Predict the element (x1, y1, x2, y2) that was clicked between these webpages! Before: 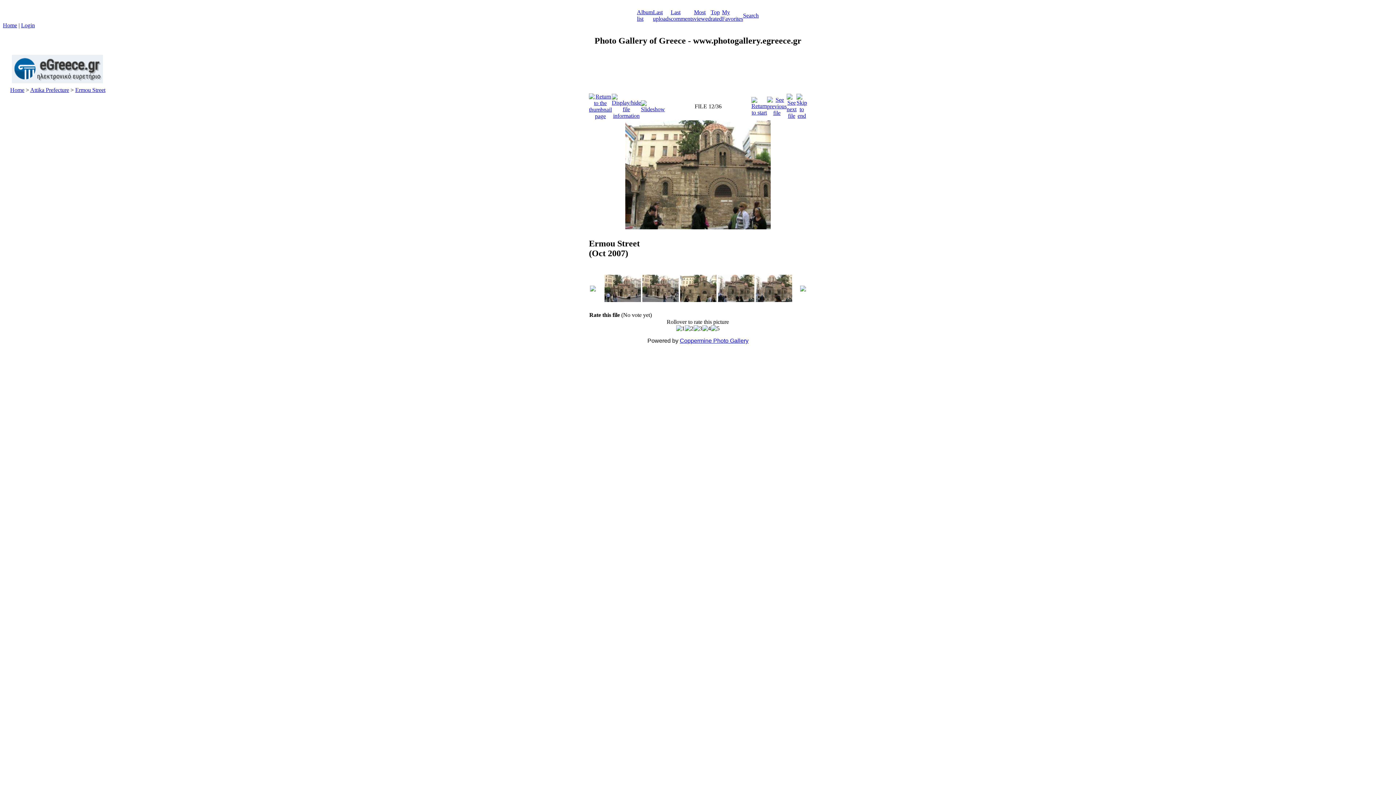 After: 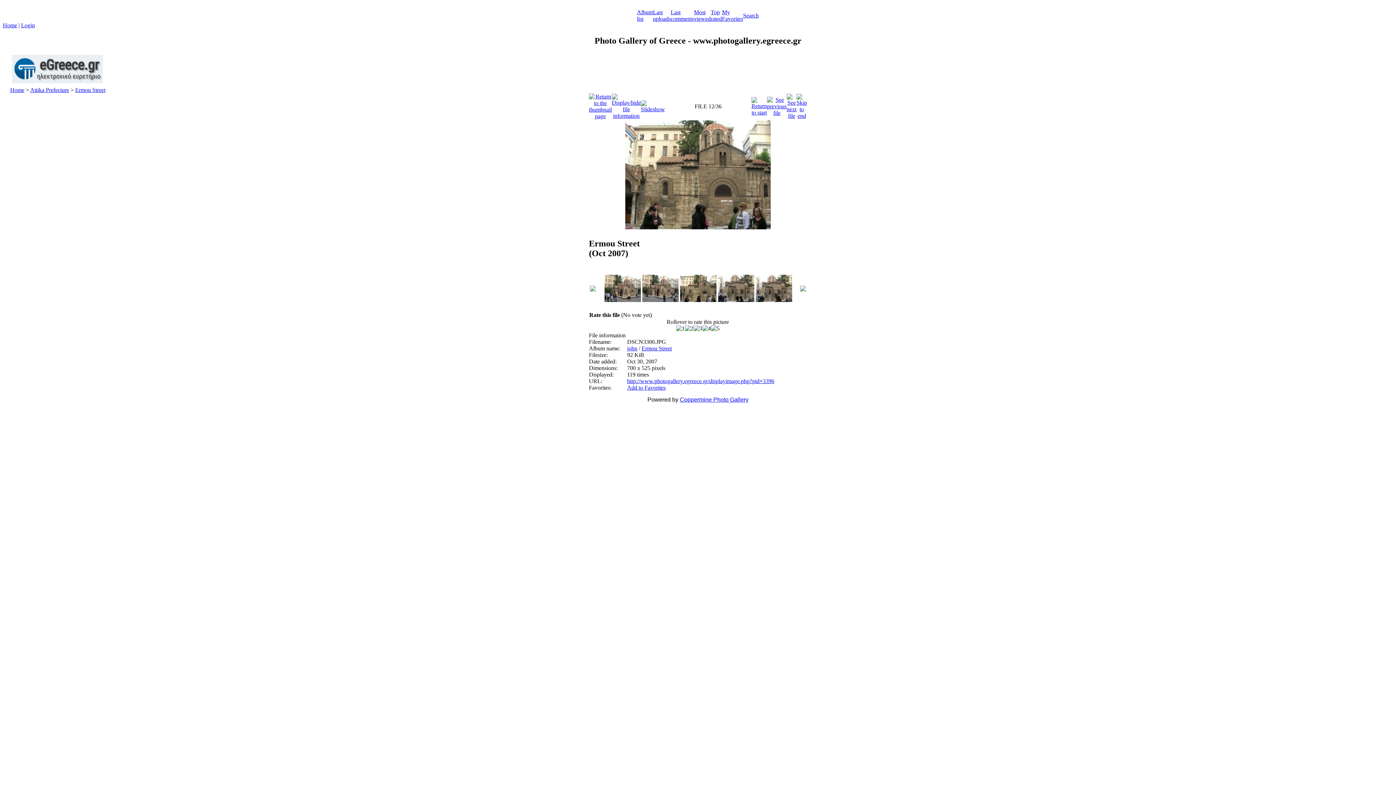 Action: bbox: (612, 101, 641, 107)